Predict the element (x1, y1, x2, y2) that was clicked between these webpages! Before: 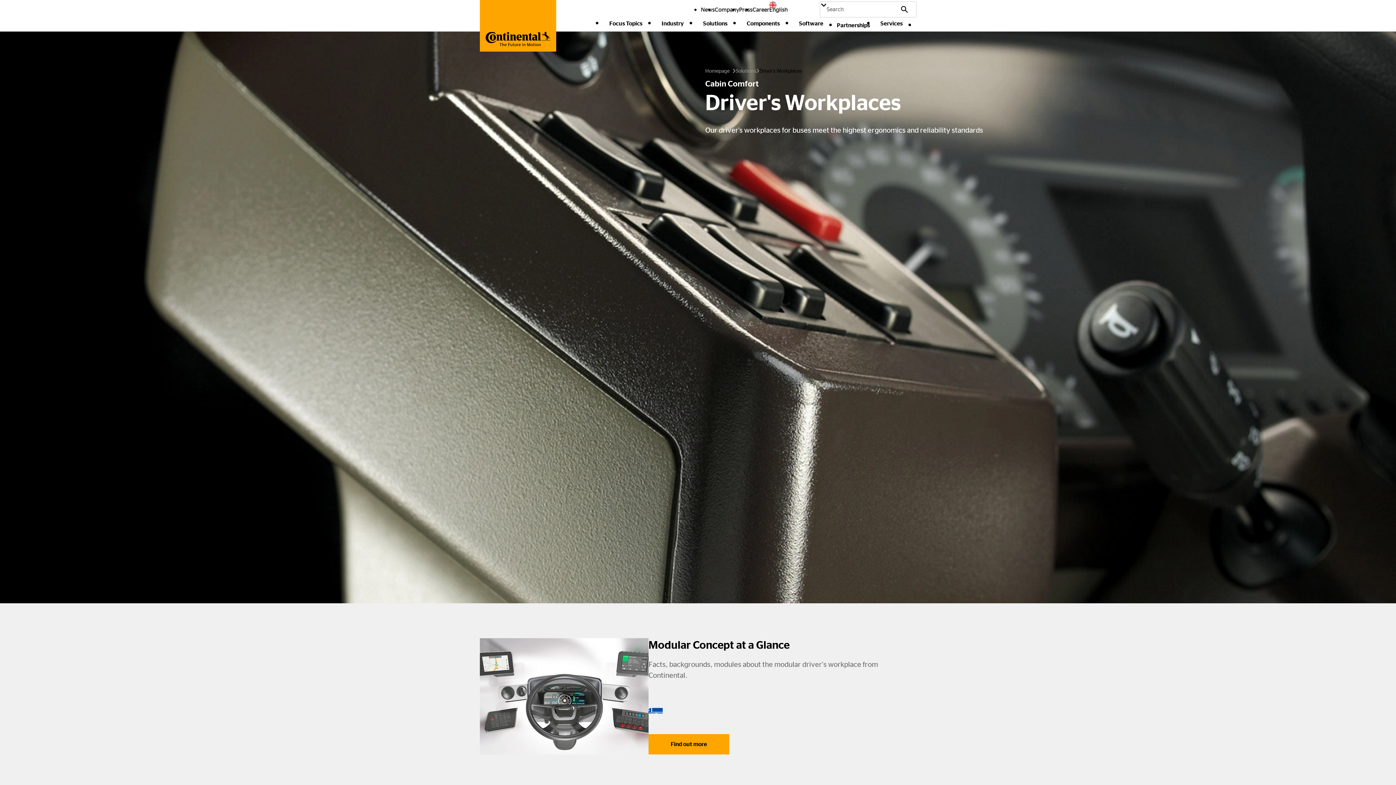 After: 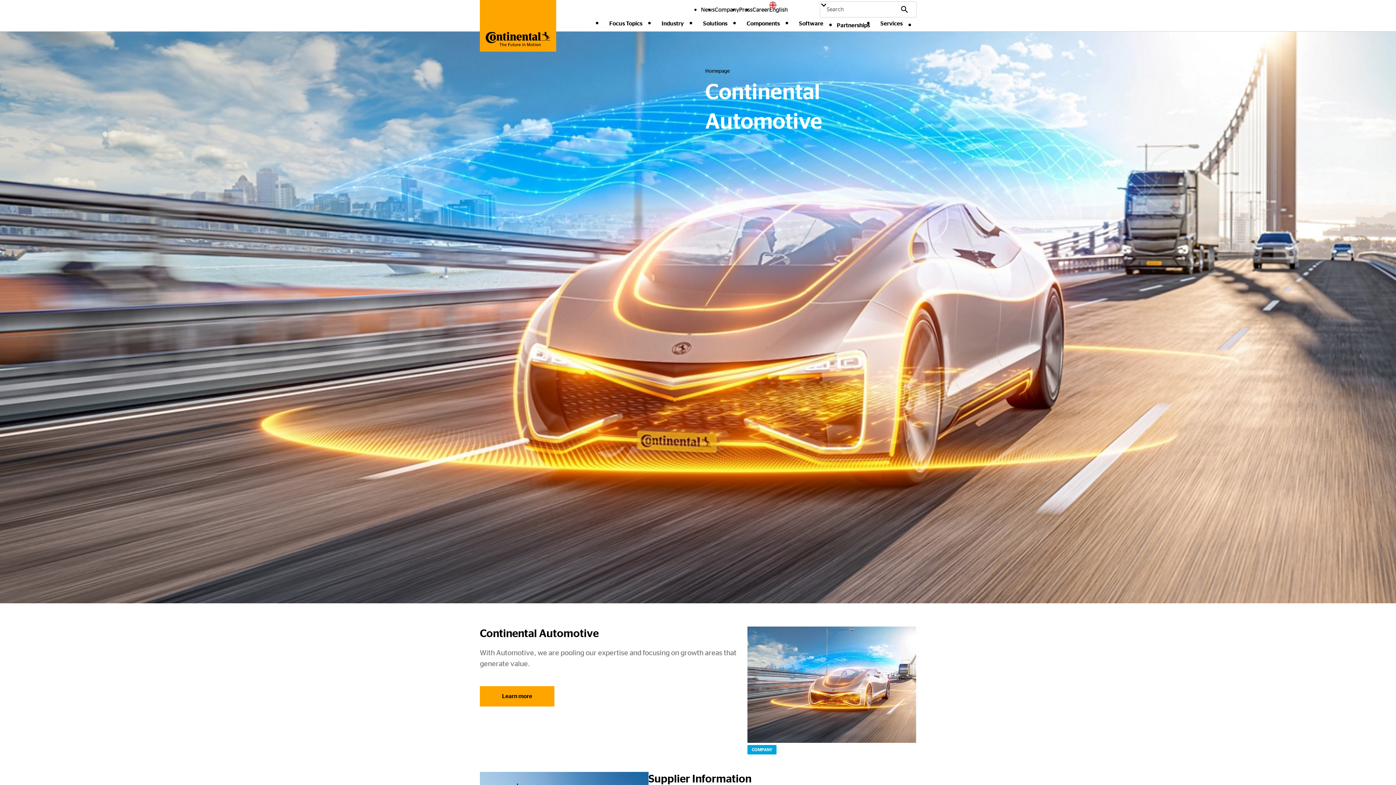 Action: label: Company bbox: (714, 5, 739, 13)